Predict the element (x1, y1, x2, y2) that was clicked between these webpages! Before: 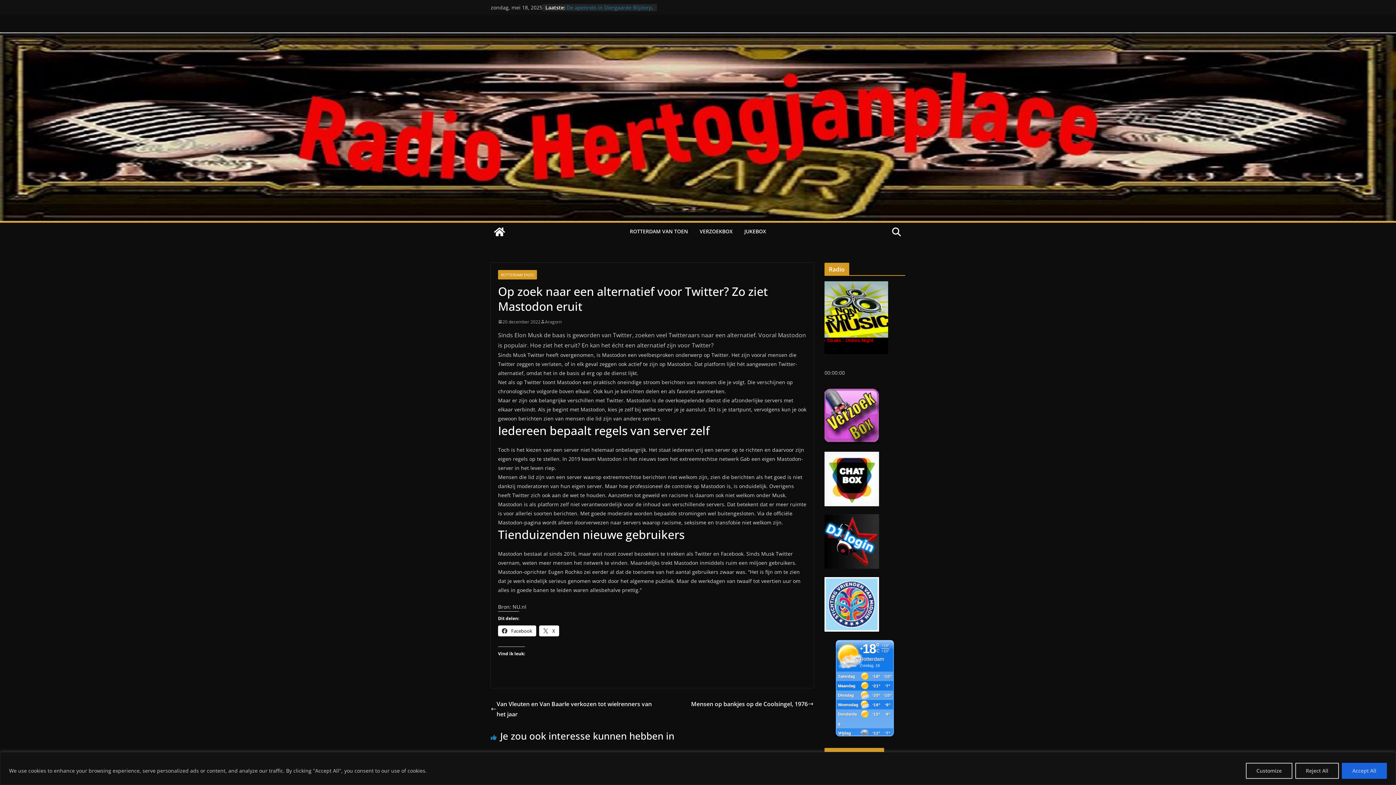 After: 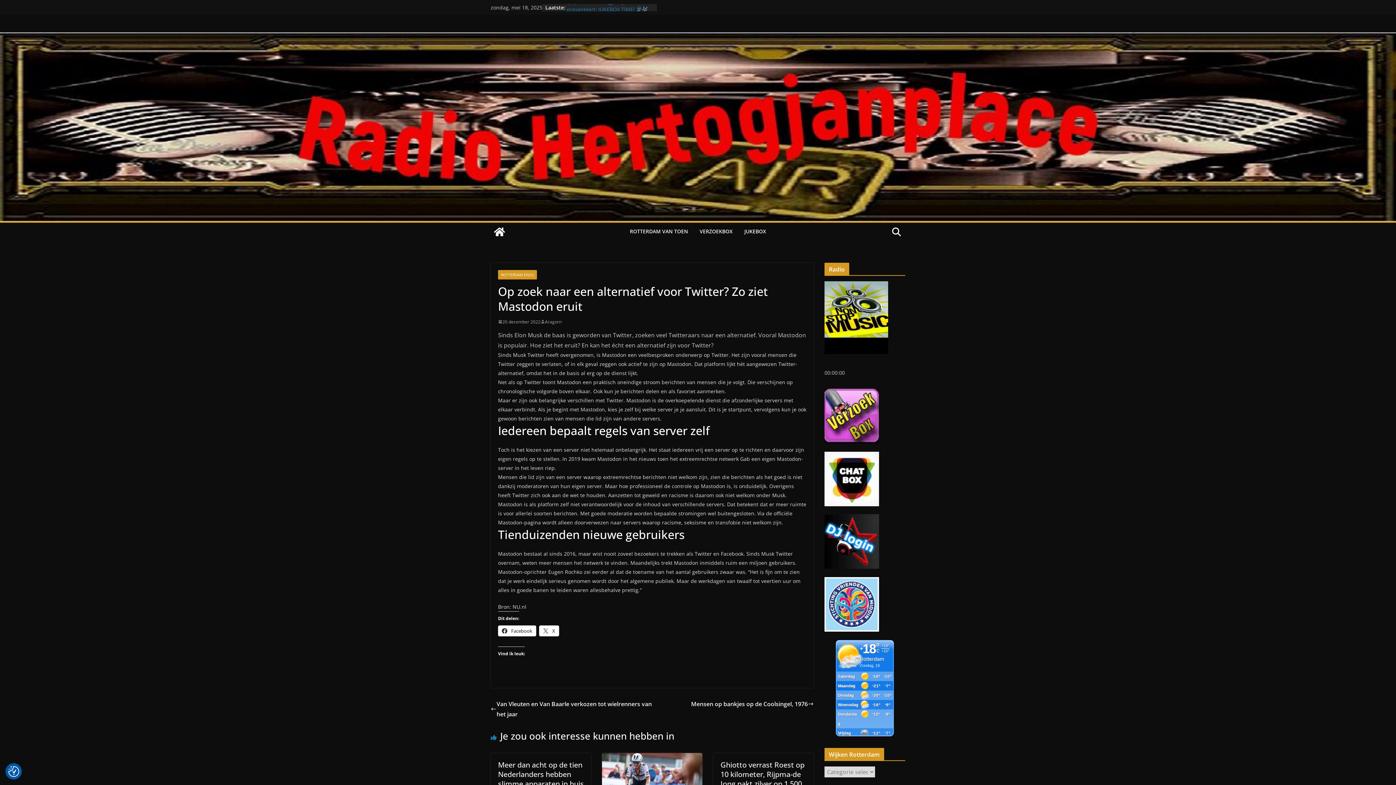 Action: bbox: (1295, 763, 1339, 779) label: Reject All